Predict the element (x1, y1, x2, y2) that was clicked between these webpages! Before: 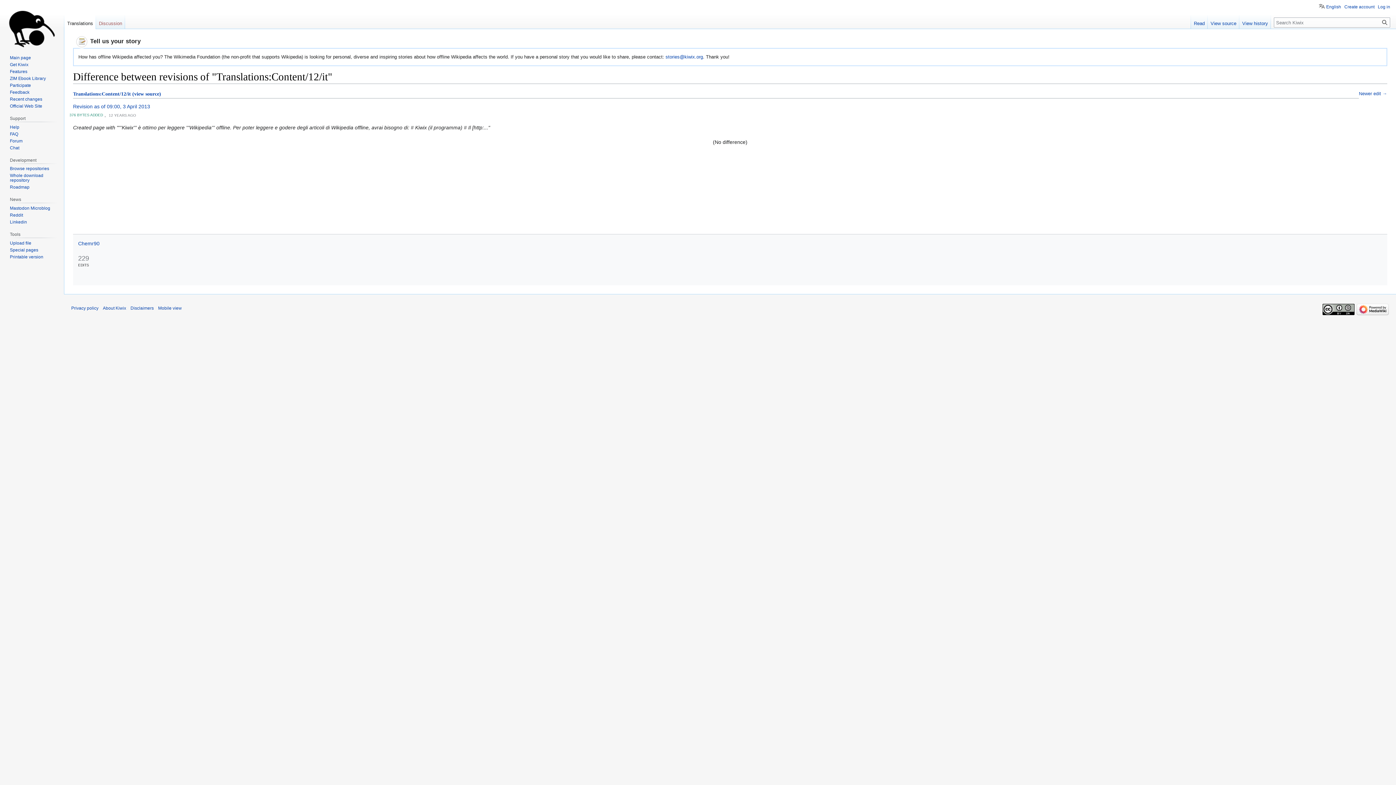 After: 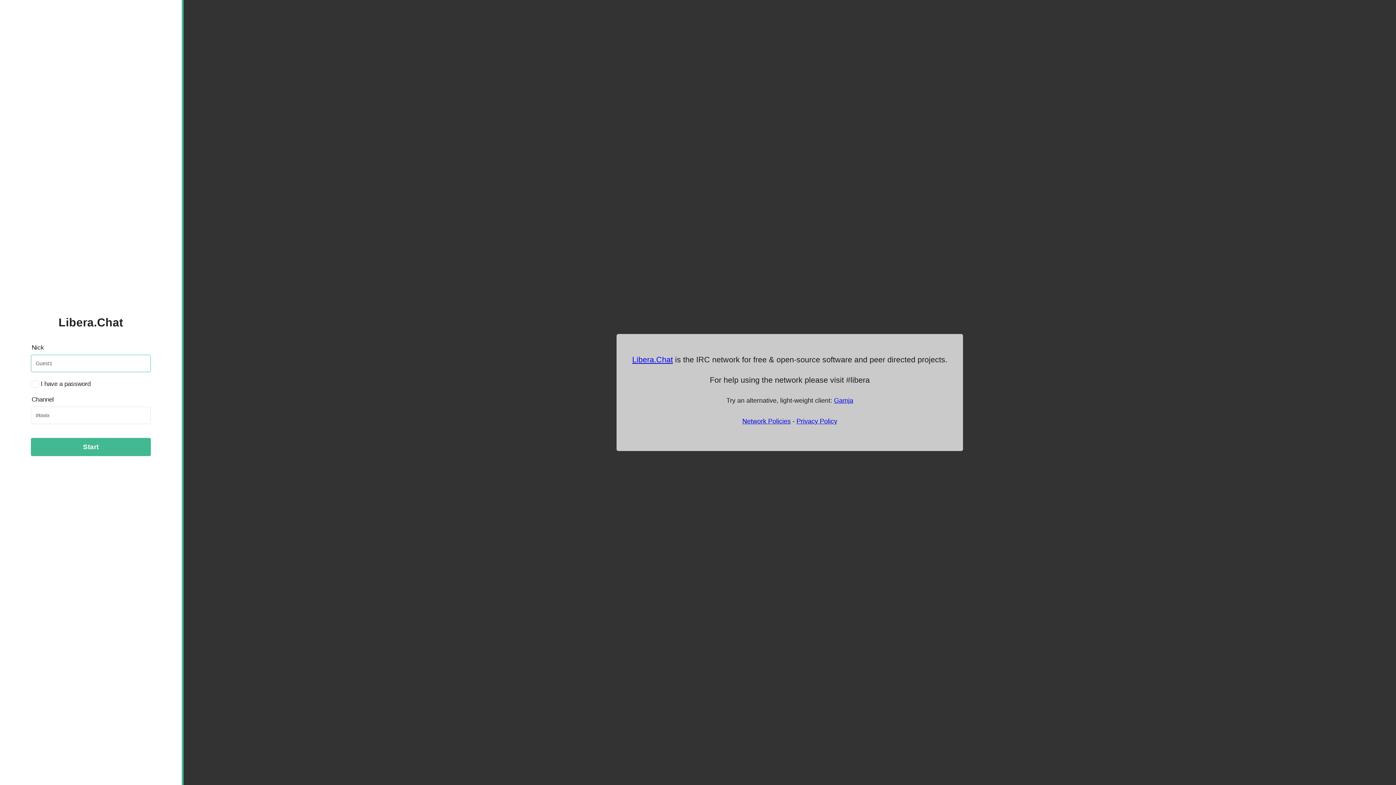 Action: bbox: (9, 145, 19, 150) label: Chat